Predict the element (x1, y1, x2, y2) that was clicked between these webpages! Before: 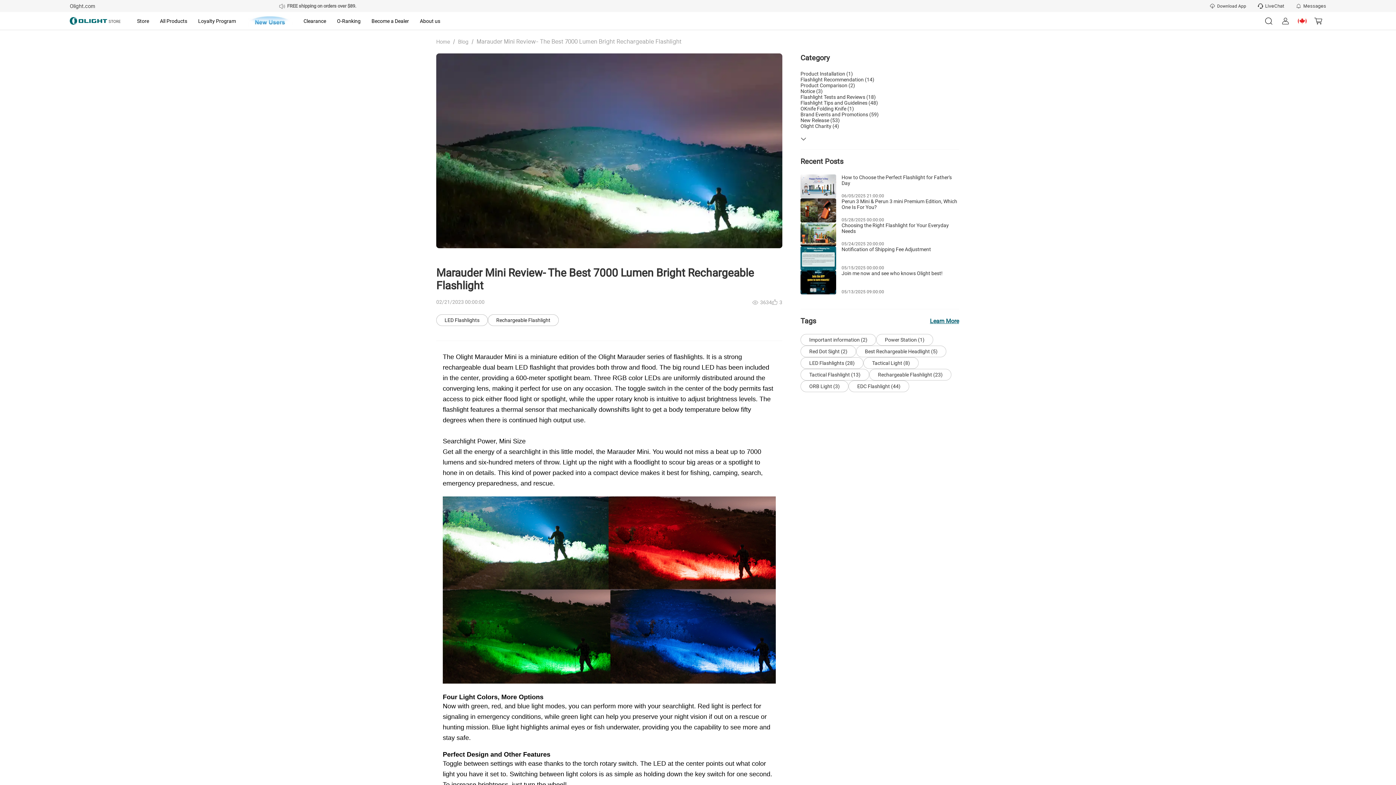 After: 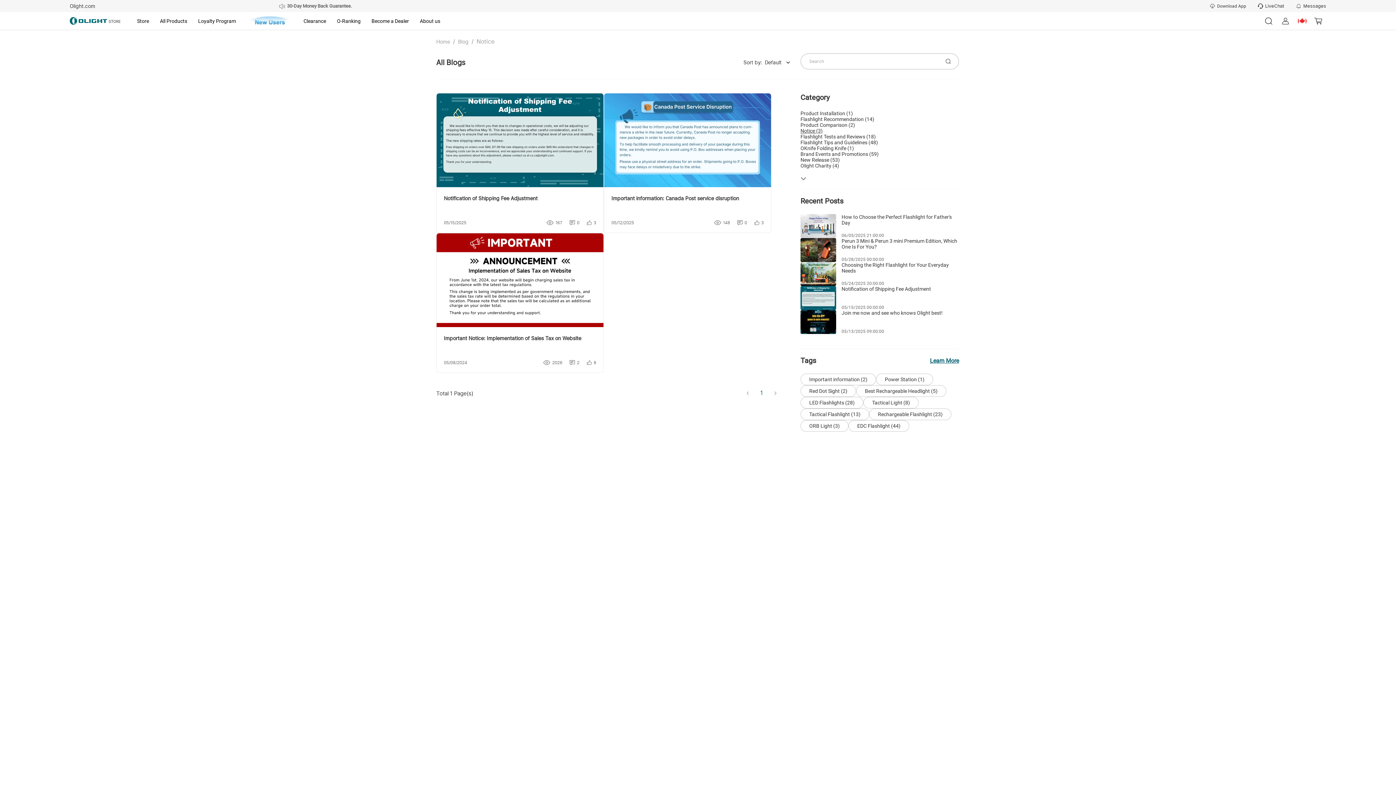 Action: bbox: (800, 88, 959, 94) label: Notice (3)